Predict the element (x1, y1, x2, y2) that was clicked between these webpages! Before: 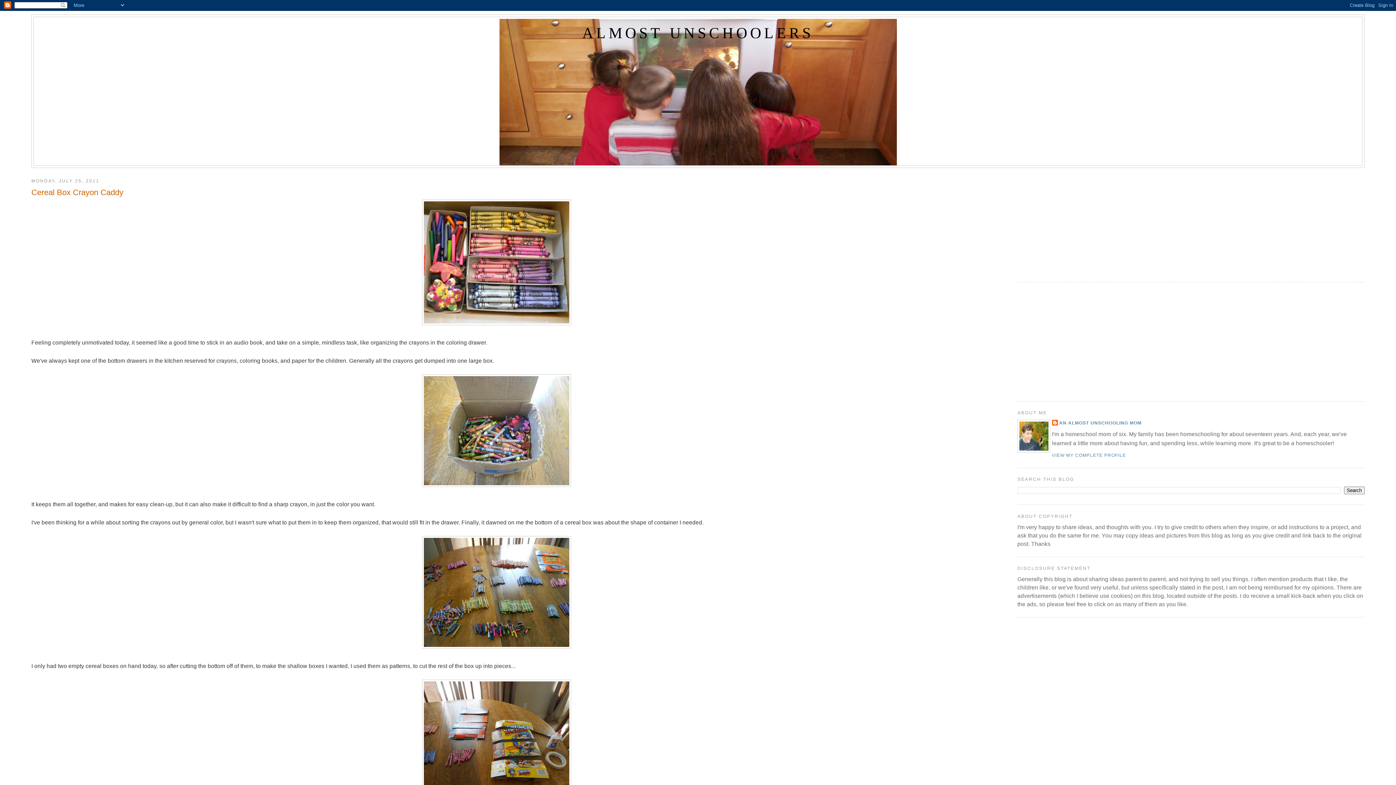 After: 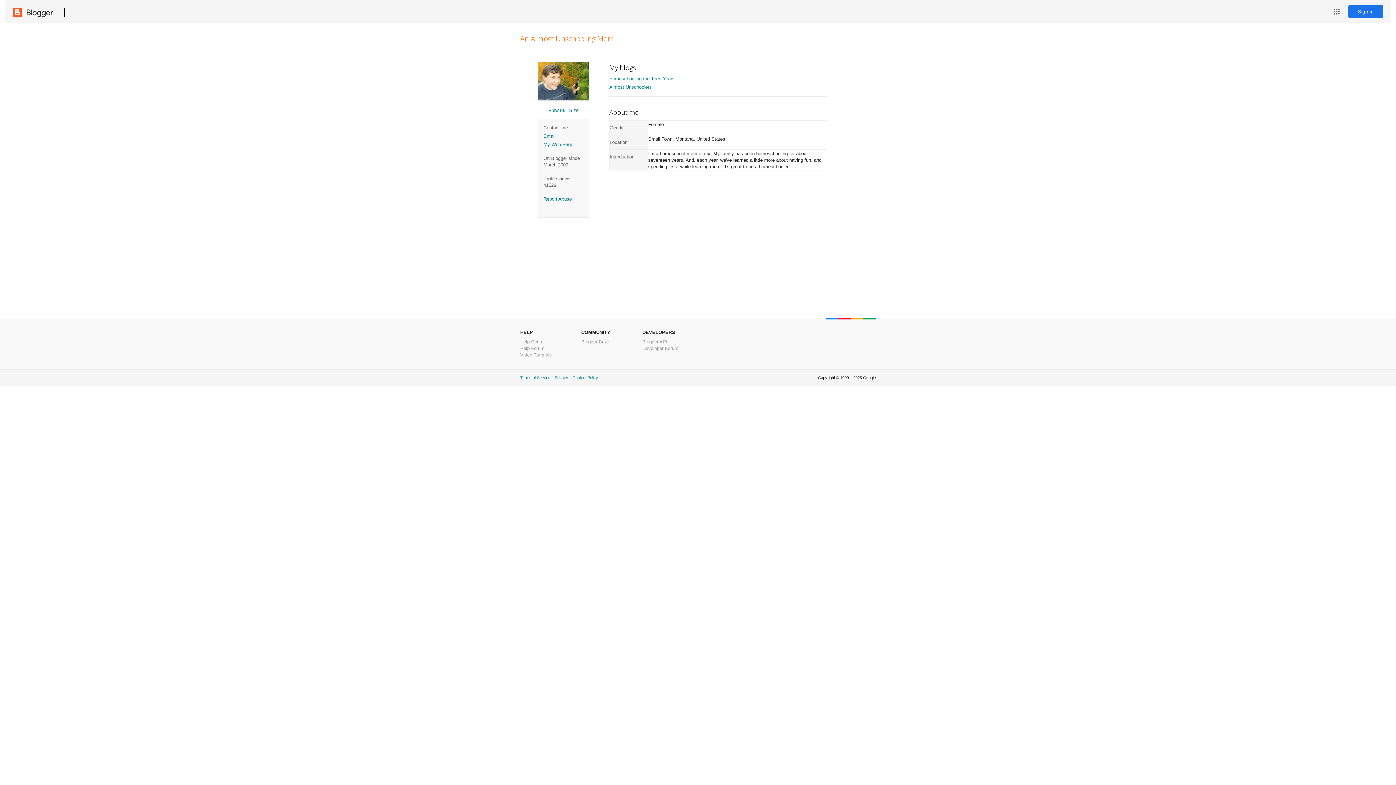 Action: label: AN ALMOST UNSCHOOLING MOM bbox: (1052, 419, 1141, 427)